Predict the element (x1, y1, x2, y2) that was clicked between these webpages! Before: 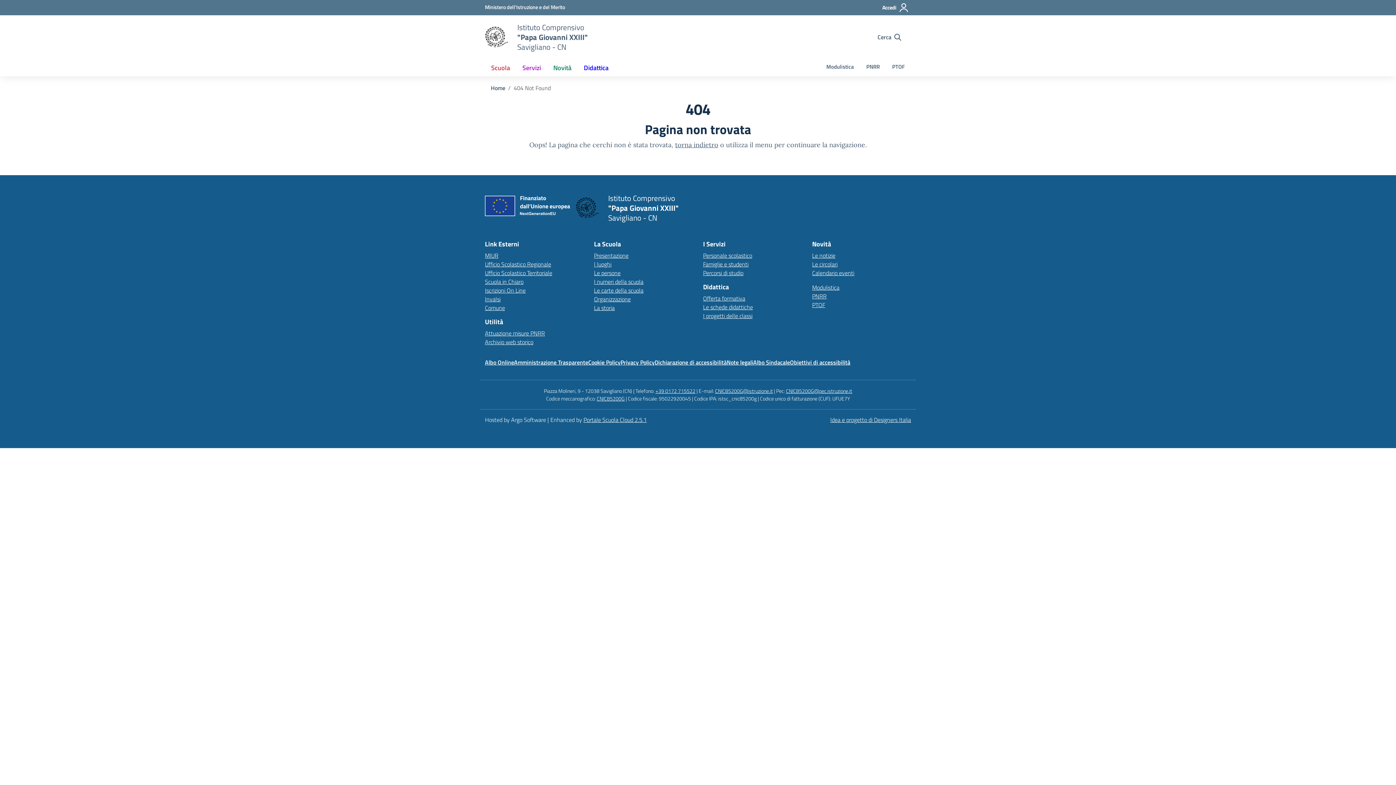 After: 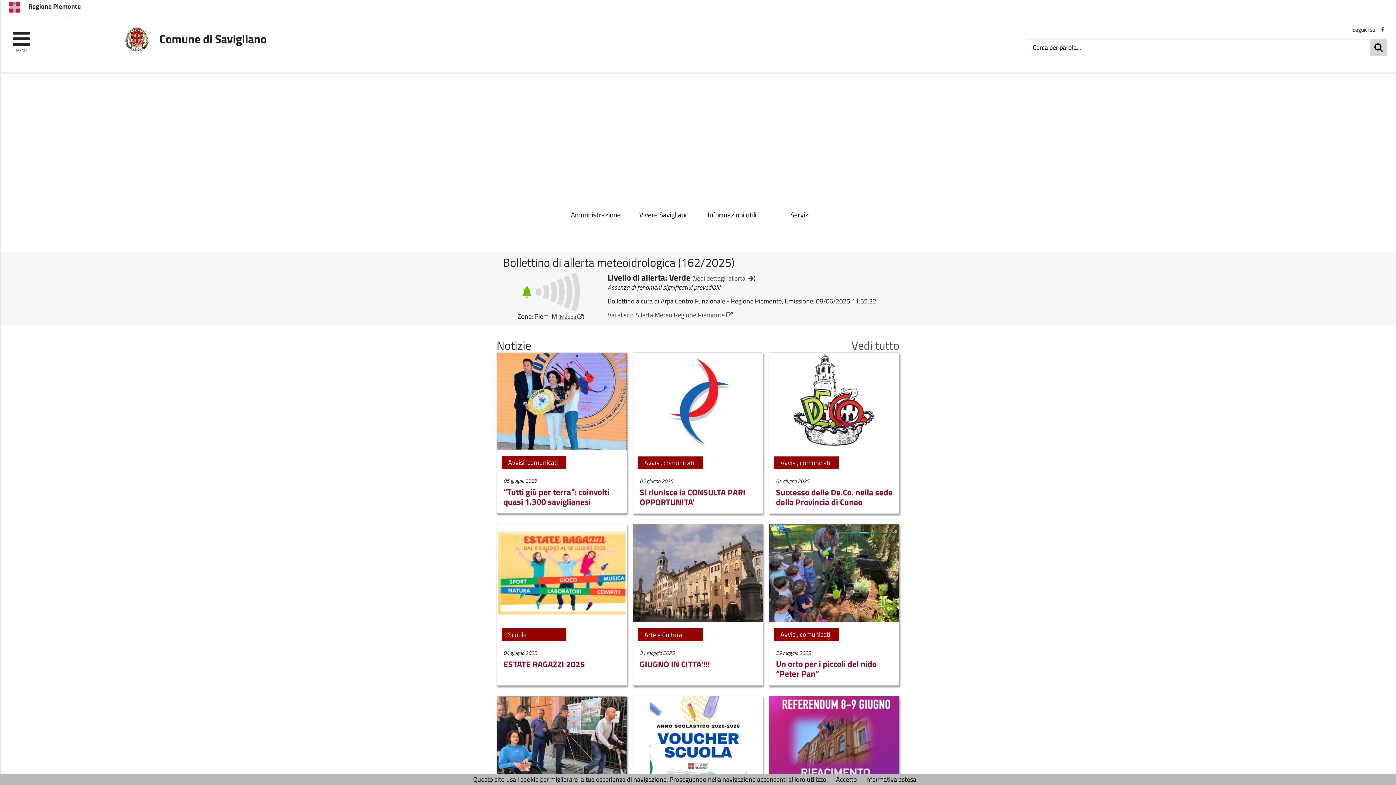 Action: bbox: (485, 303, 505, 312) label: Comune – link esterno – apertura nuova scheda